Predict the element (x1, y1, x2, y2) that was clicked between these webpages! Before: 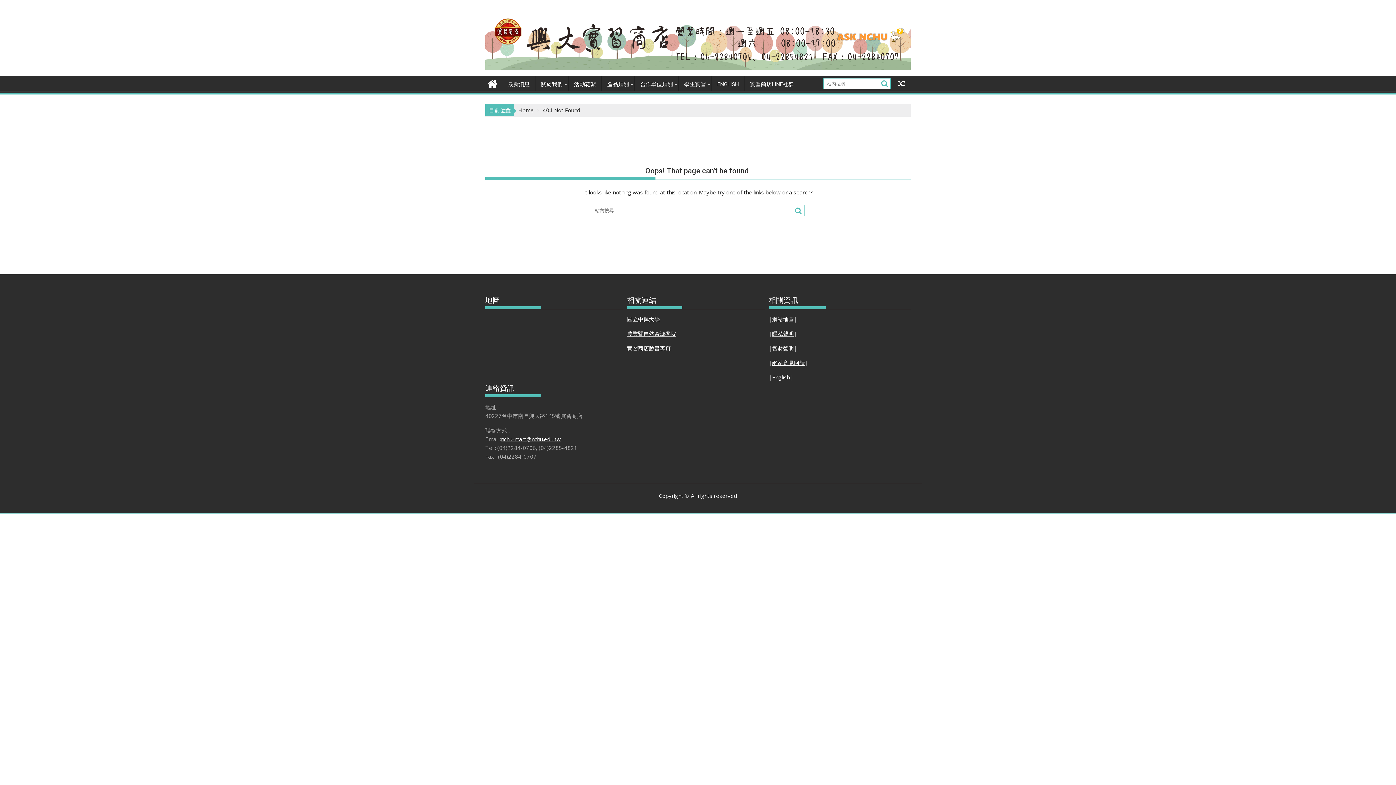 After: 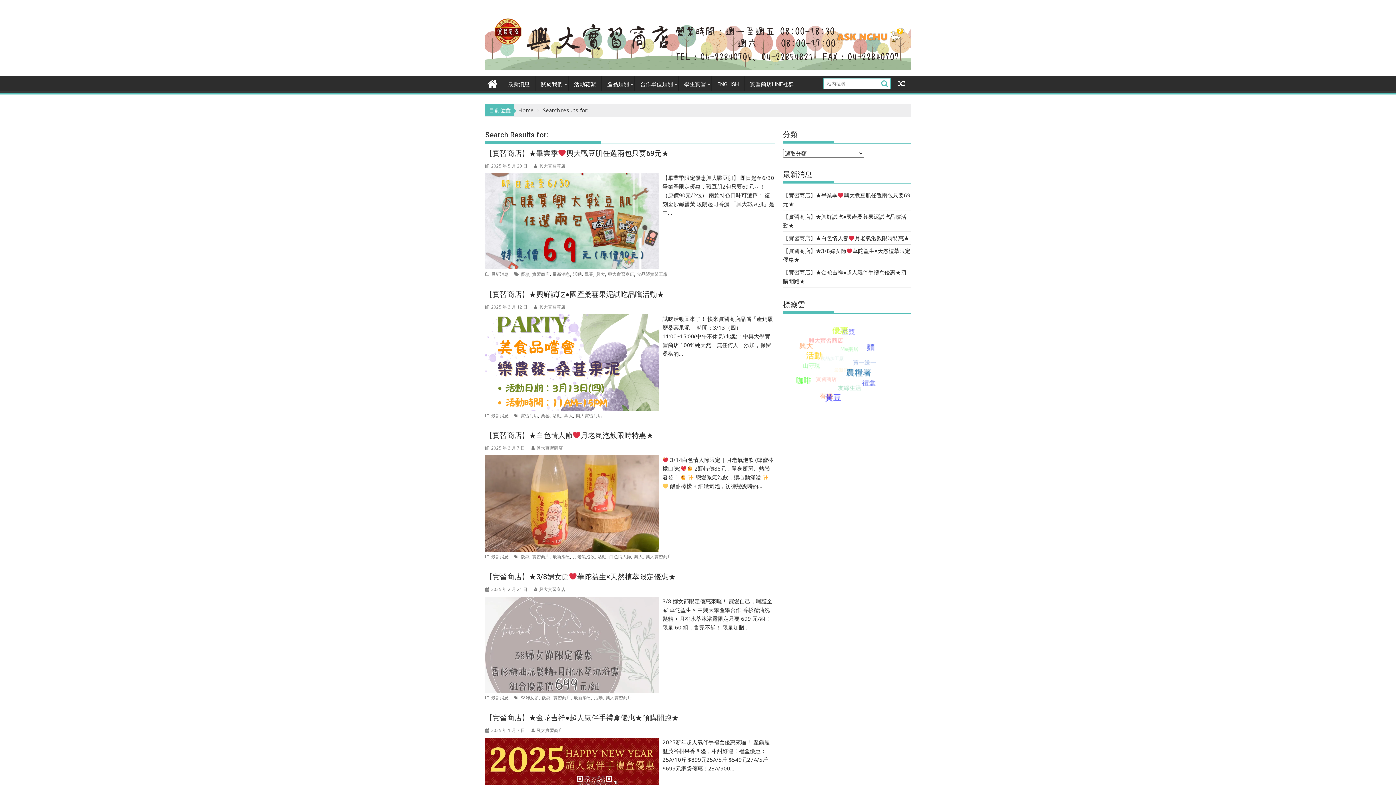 Action: bbox: (879, 79, 888, 88)